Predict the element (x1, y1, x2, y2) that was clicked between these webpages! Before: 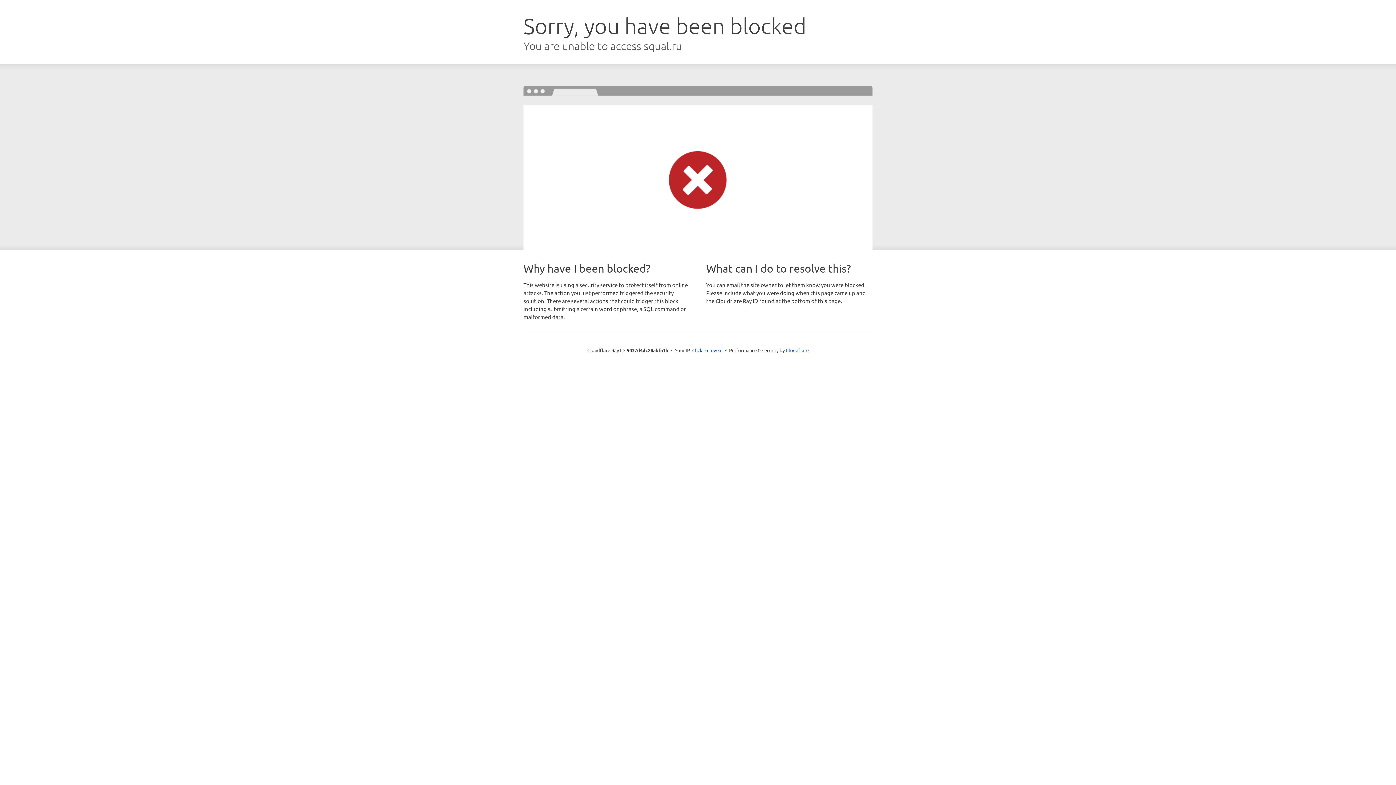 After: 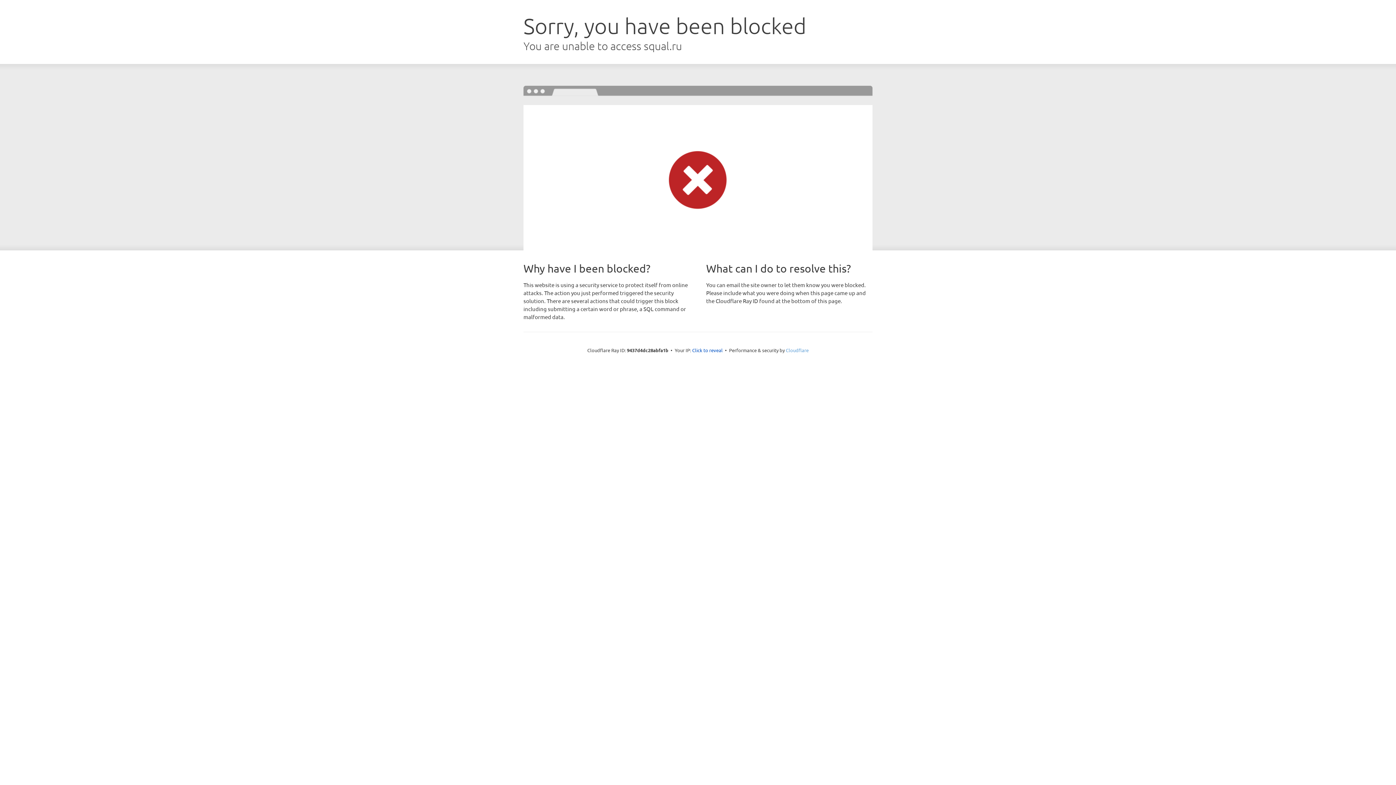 Action: label: Cloudflare bbox: (786, 347, 808, 353)